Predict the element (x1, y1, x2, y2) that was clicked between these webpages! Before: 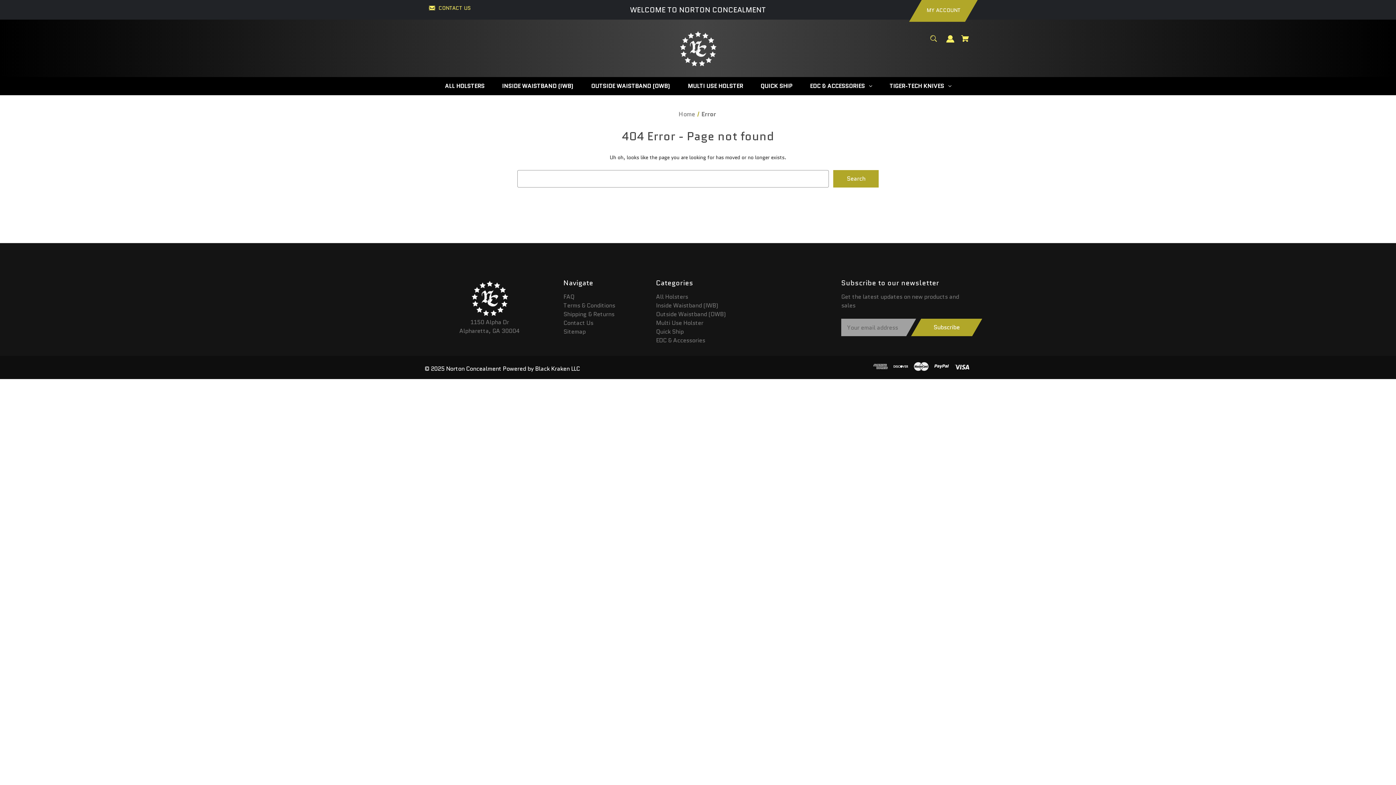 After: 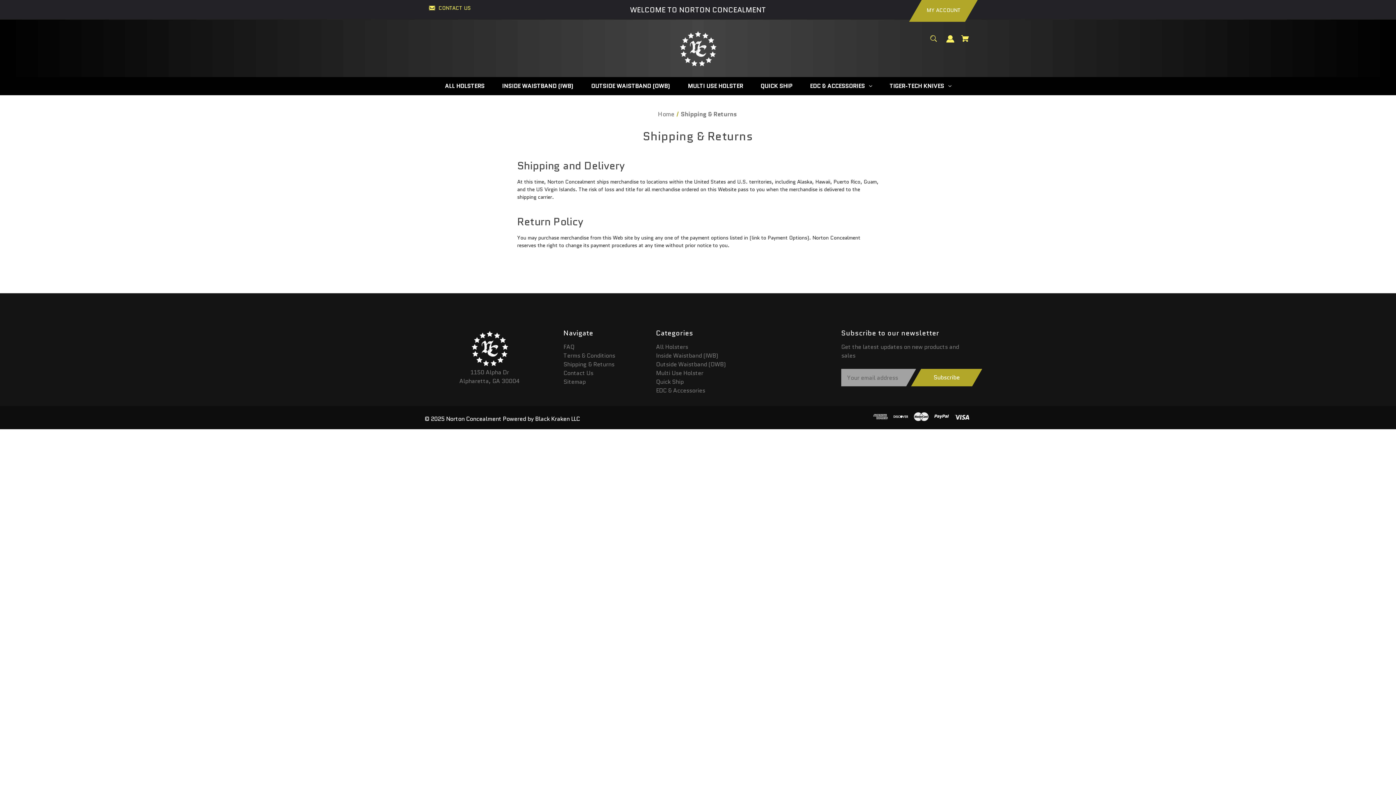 Action: label: Shipping & Returns bbox: (563, 310, 614, 318)